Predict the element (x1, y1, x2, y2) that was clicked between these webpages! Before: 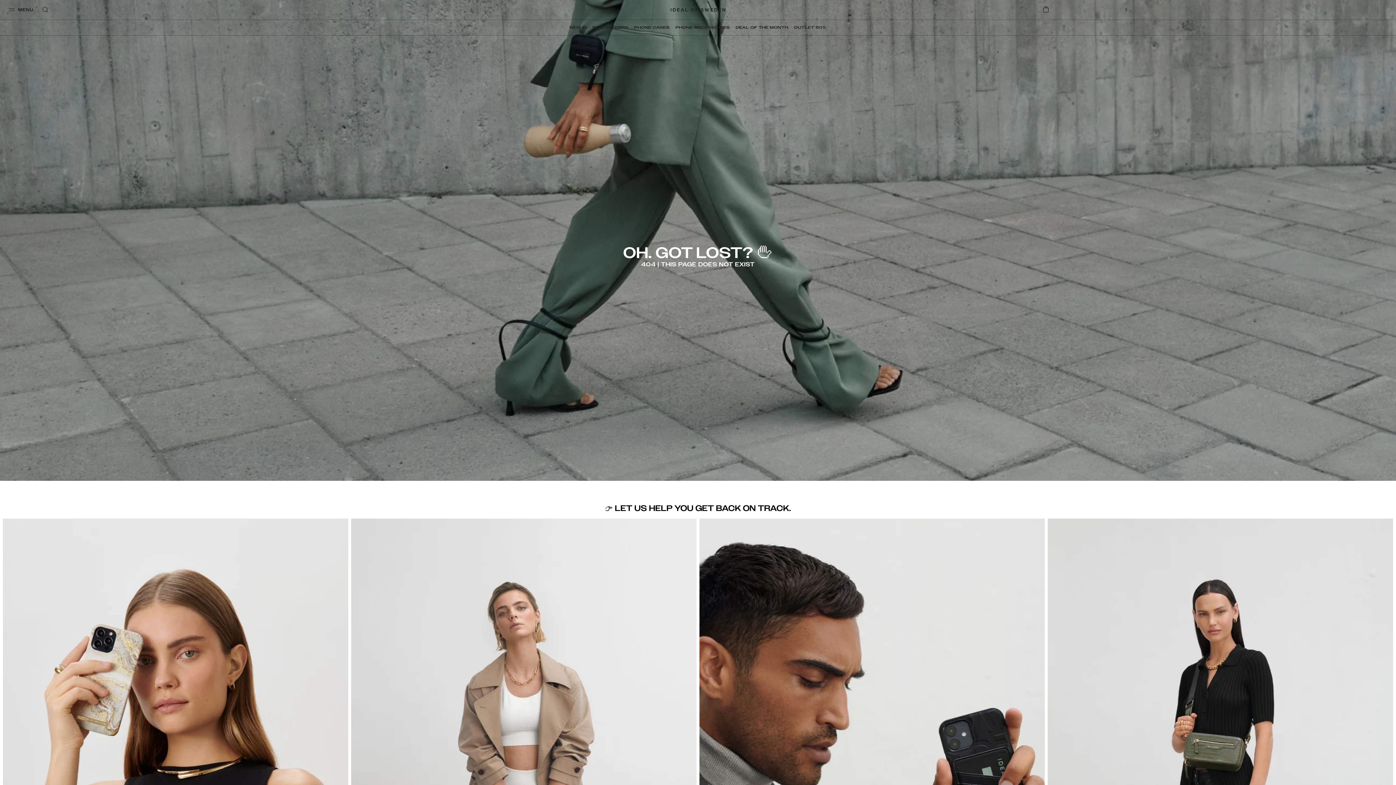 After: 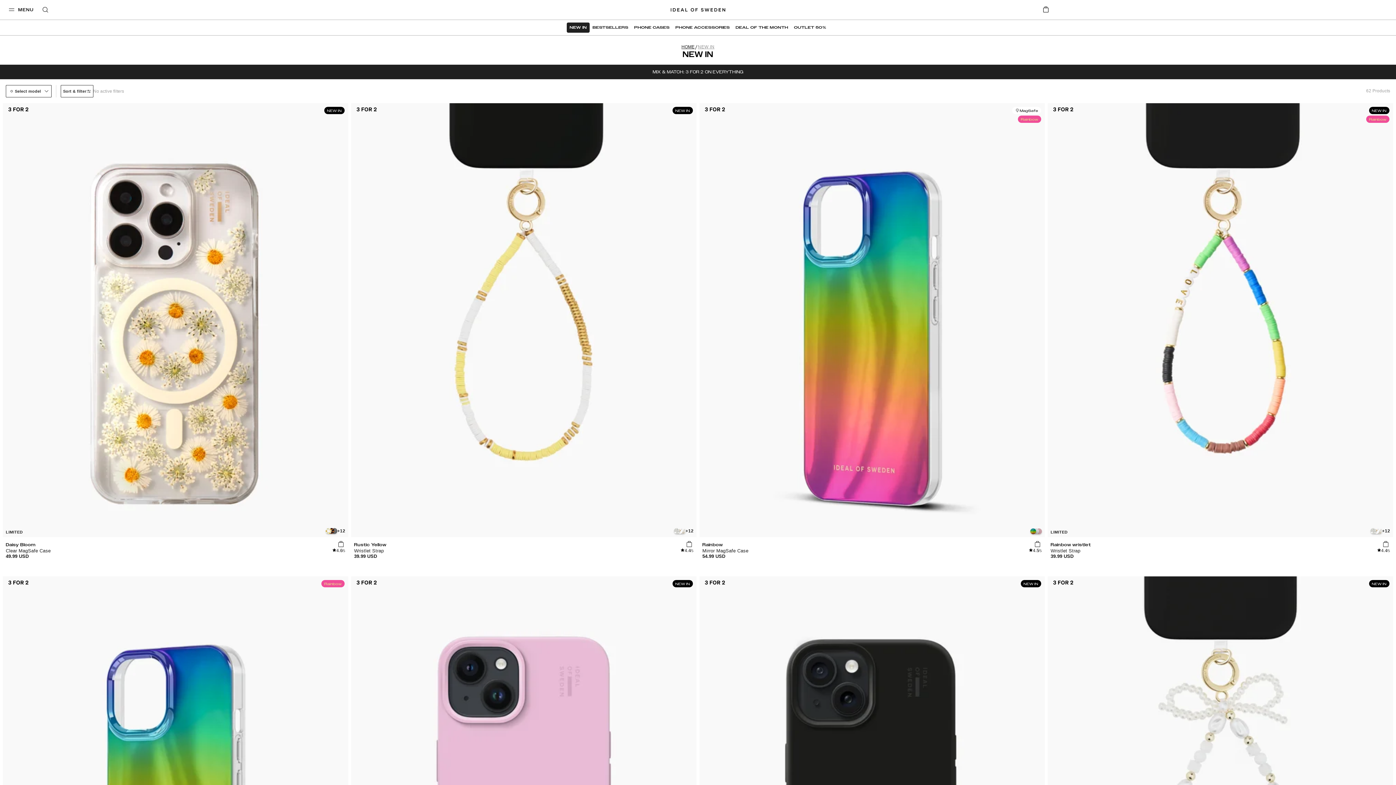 Action: label: NEW IN bbox: (566, 22, 589, 32)